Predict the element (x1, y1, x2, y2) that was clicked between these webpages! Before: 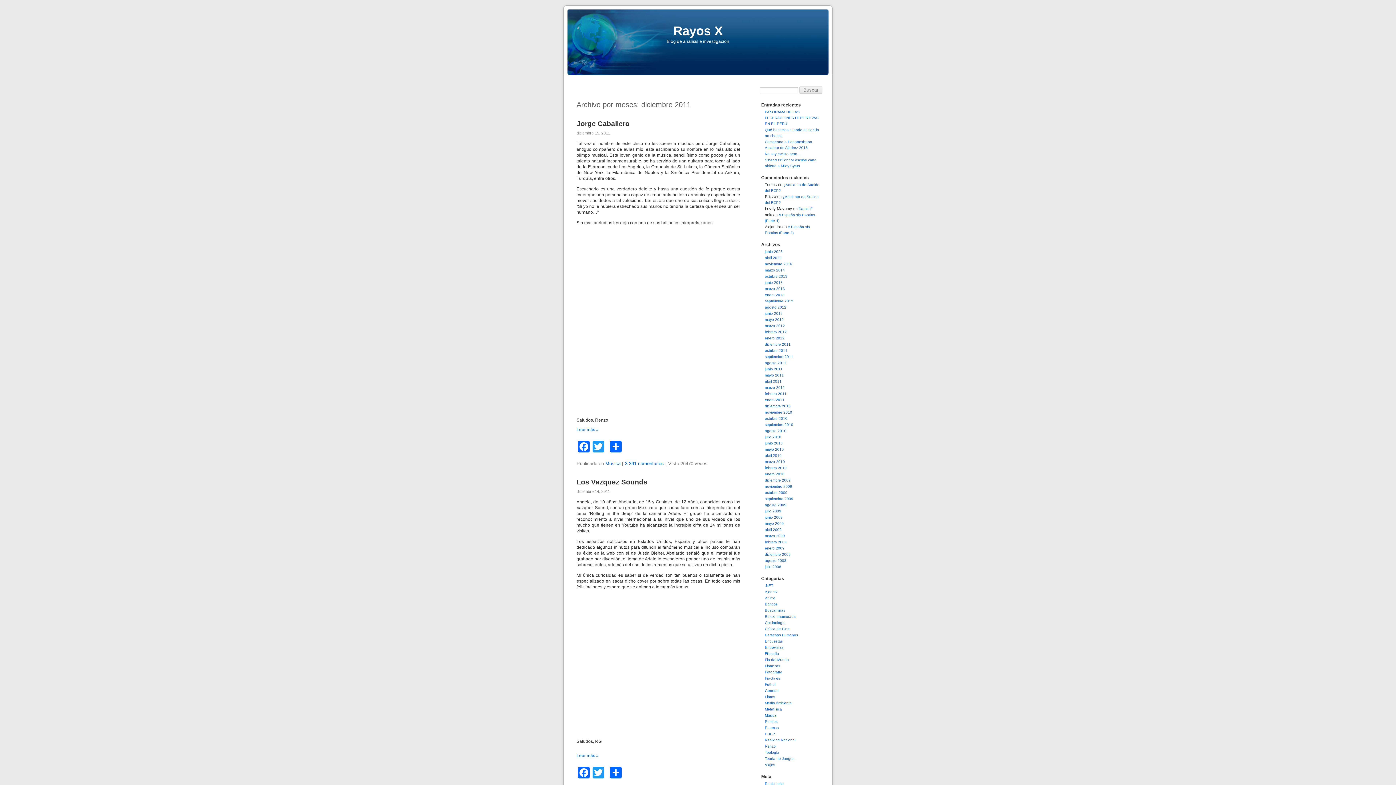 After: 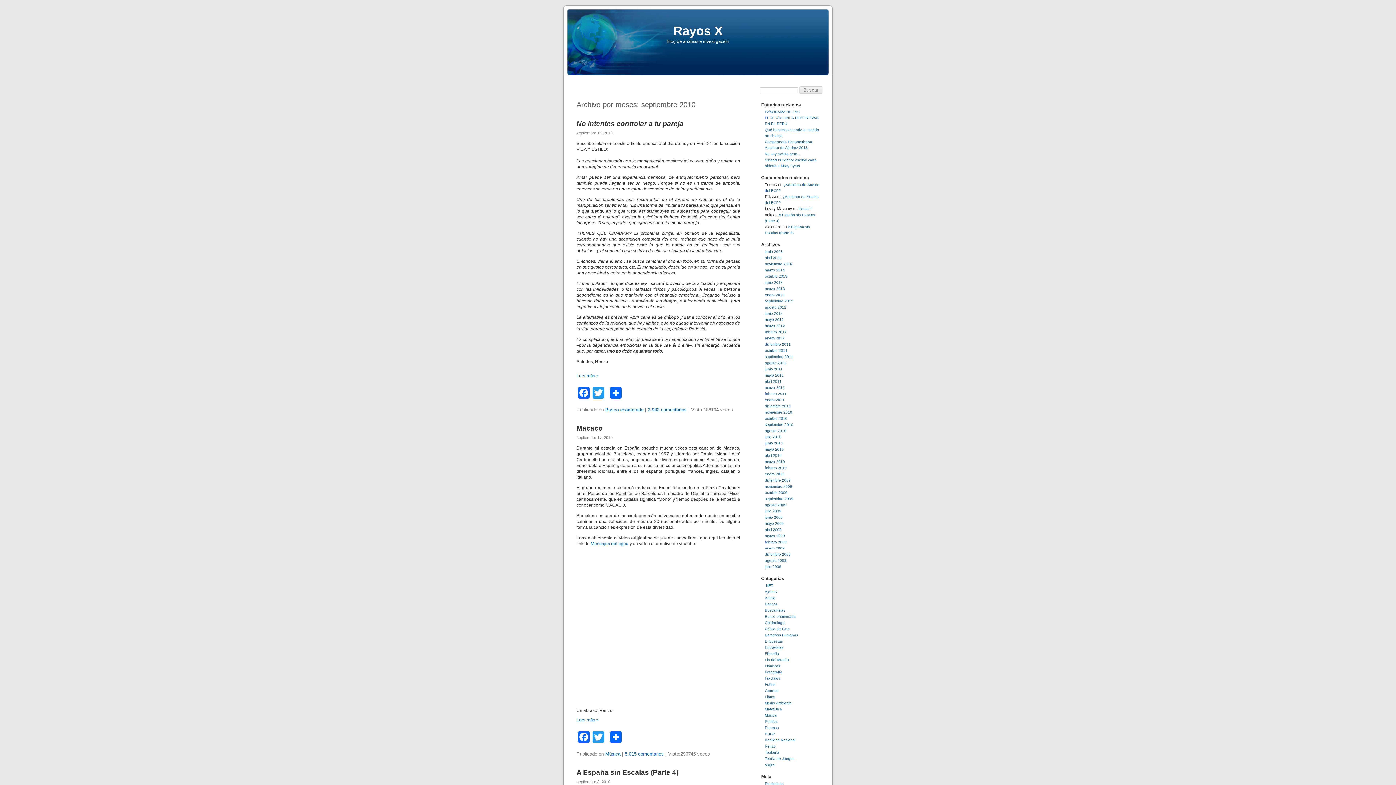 Action: label: septiembre 2010 bbox: (765, 423, 793, 427)